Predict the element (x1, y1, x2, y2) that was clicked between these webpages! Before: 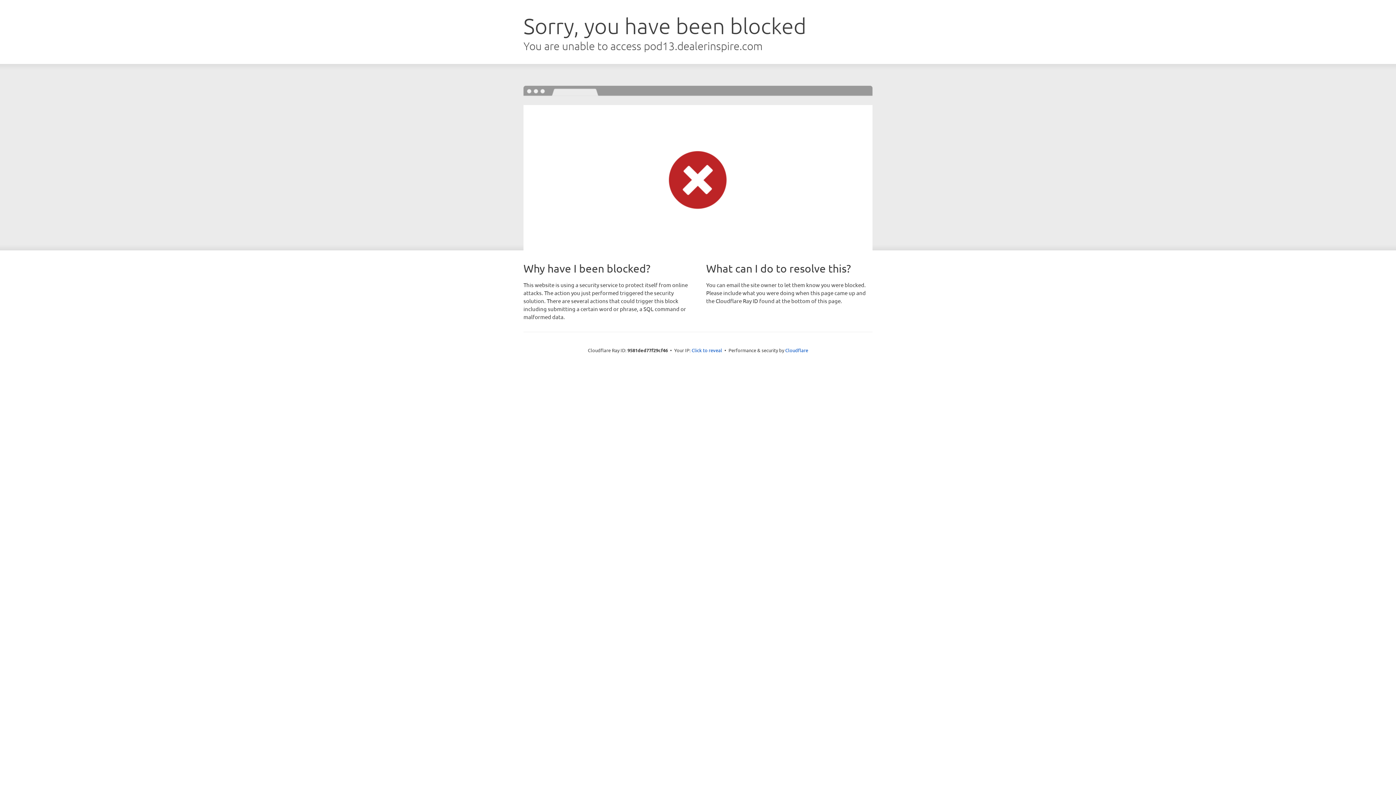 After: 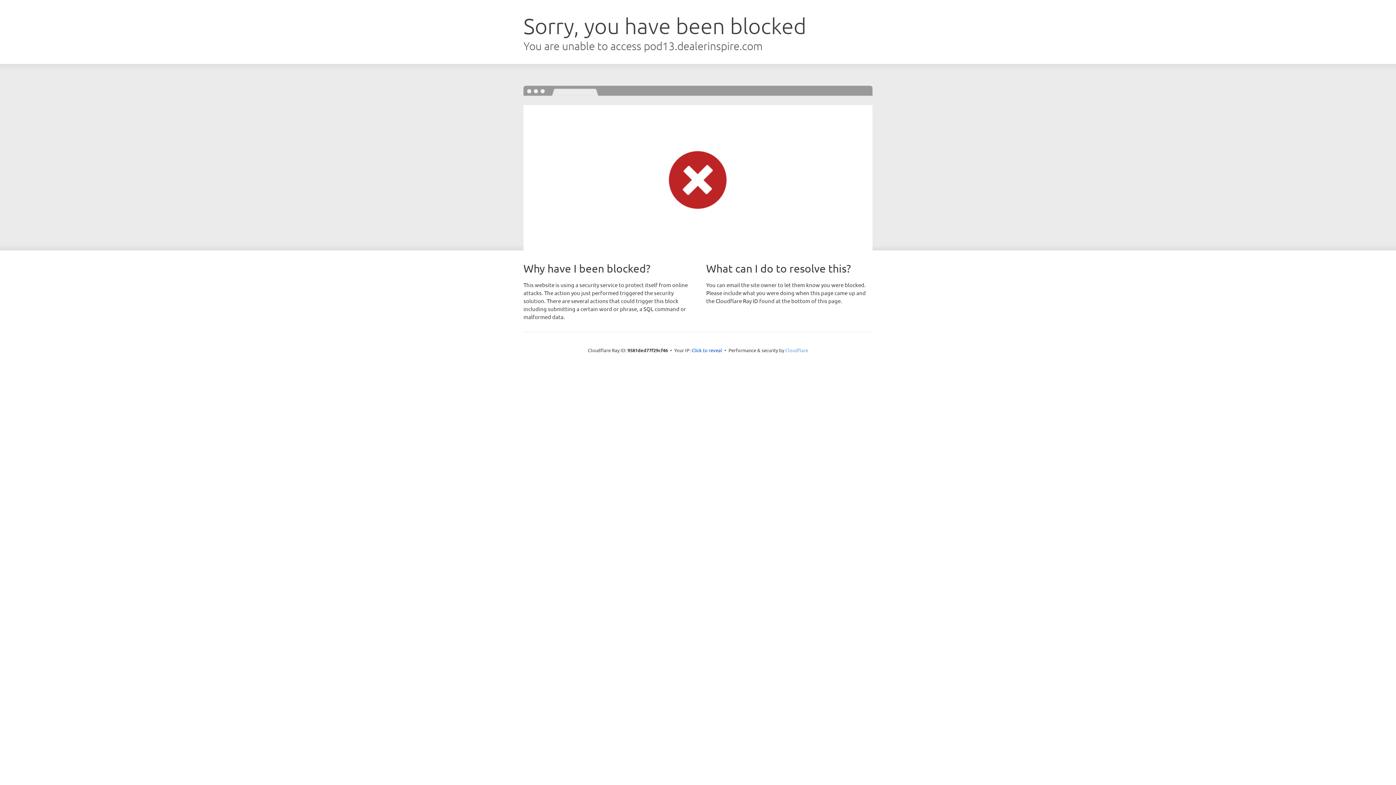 Action: bbox: (785, 347, 808, 353) label: Cloudflare